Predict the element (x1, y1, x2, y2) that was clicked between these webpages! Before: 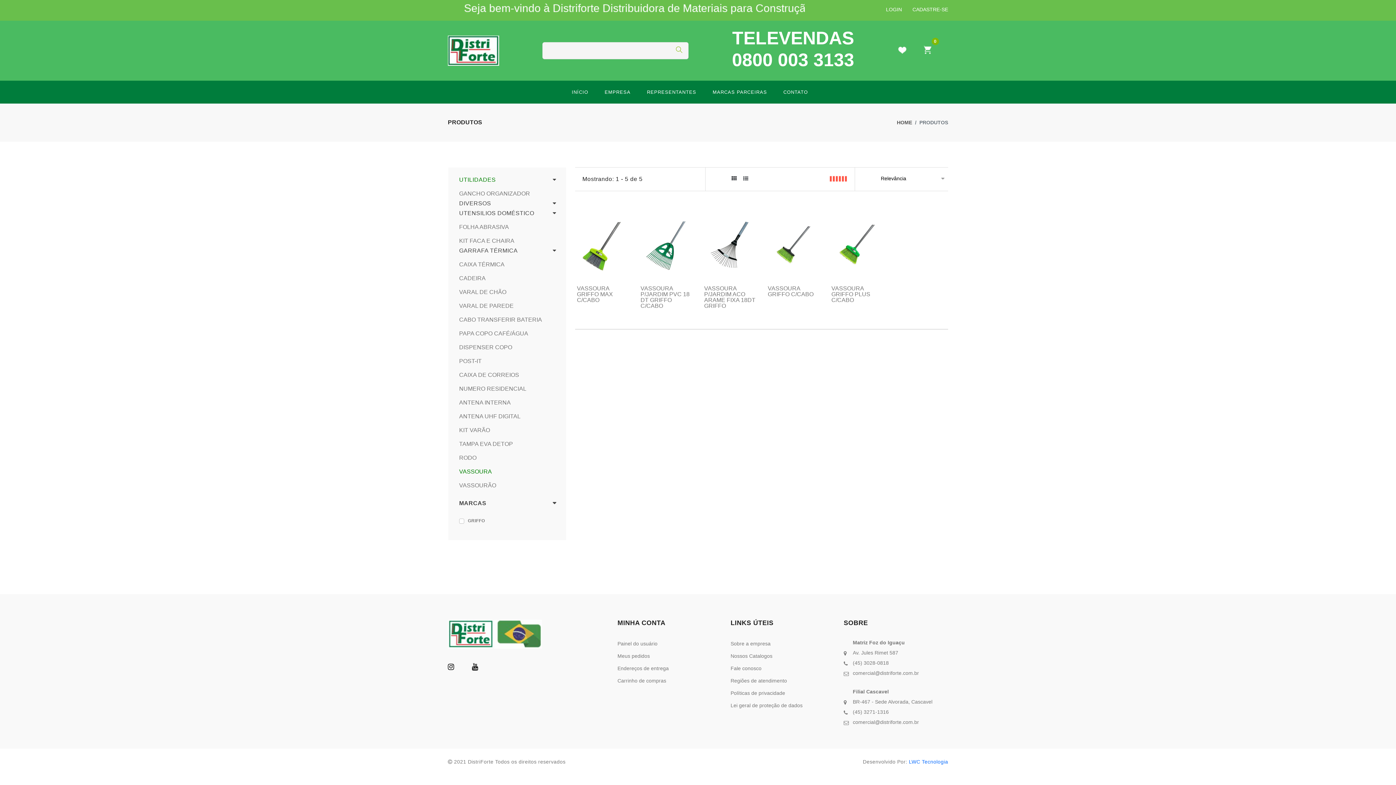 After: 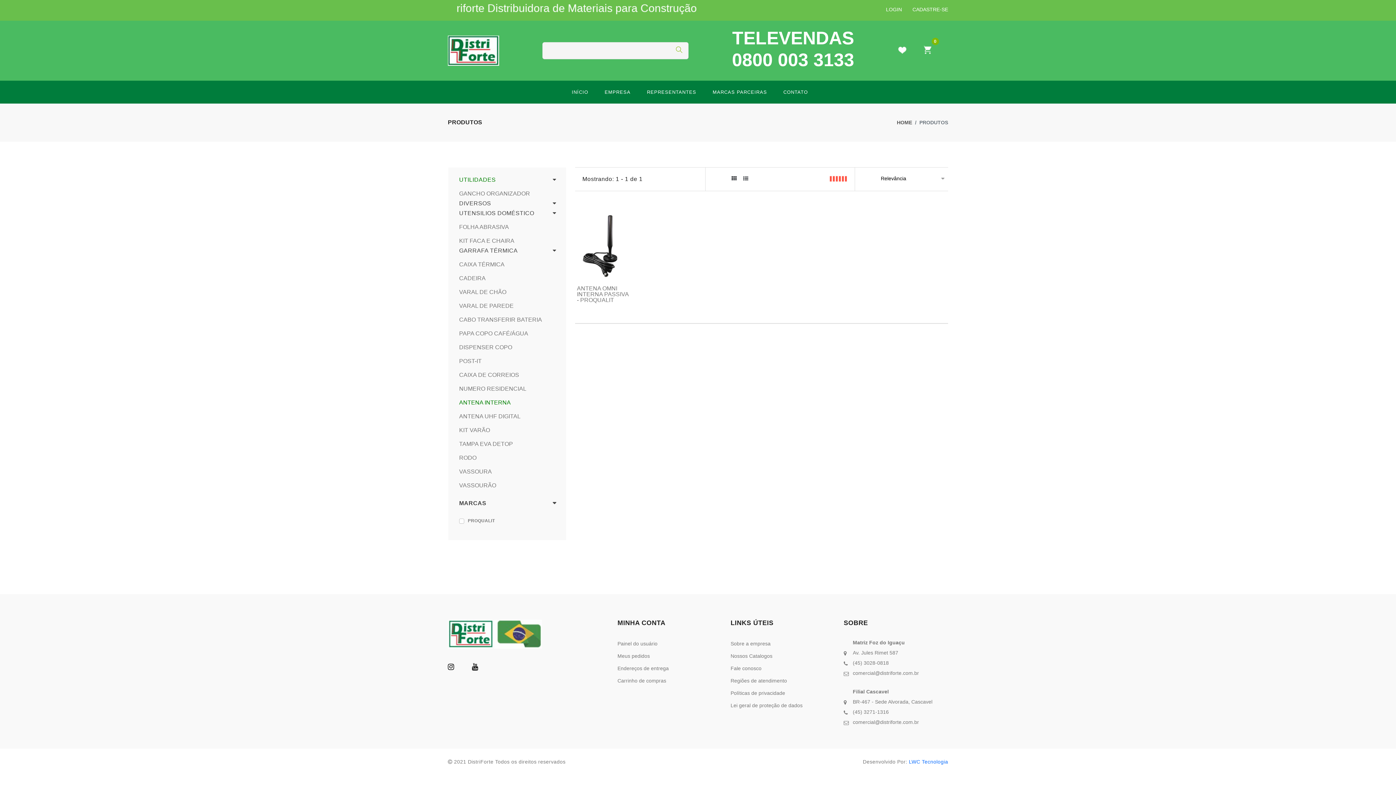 Action: bbox: (459, 399, 510, 406) label: ANTENA INTERNA